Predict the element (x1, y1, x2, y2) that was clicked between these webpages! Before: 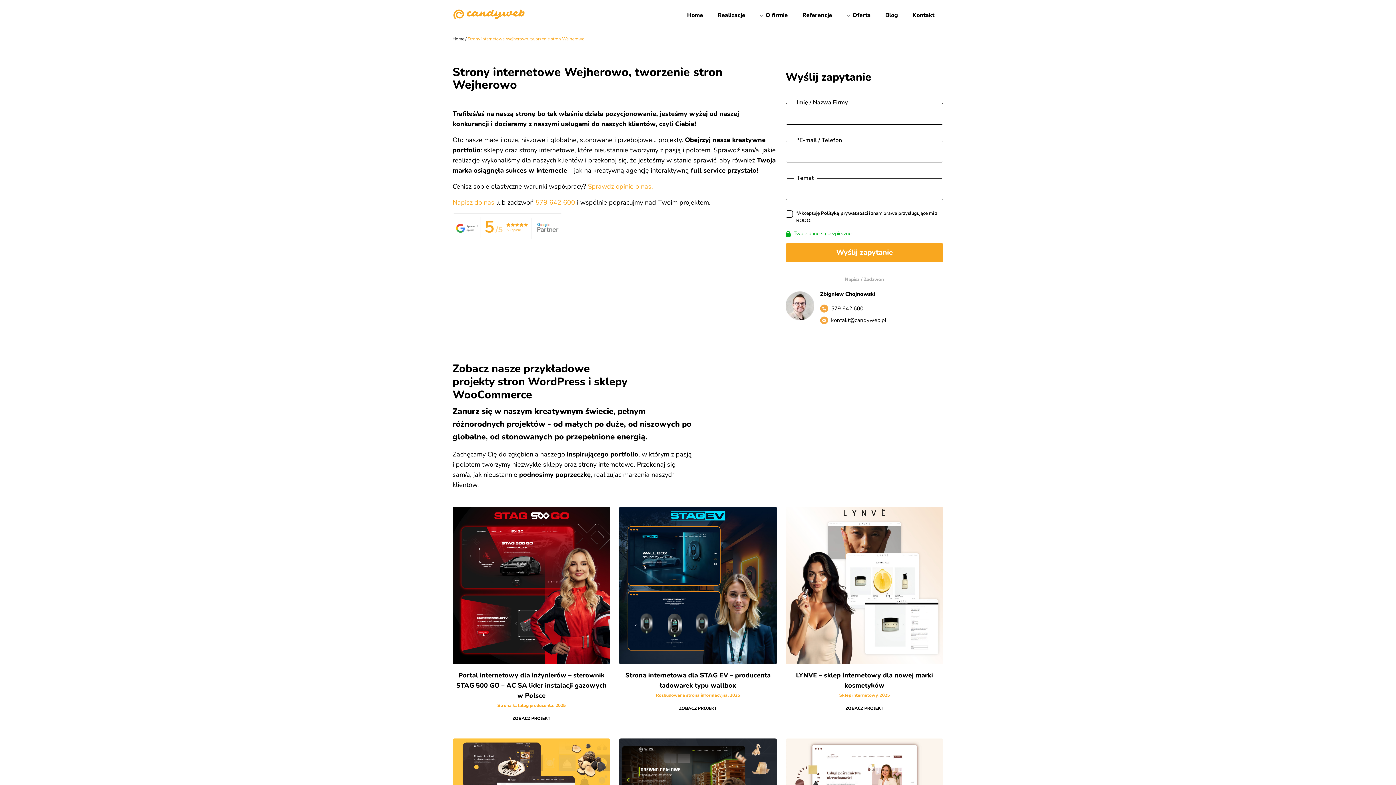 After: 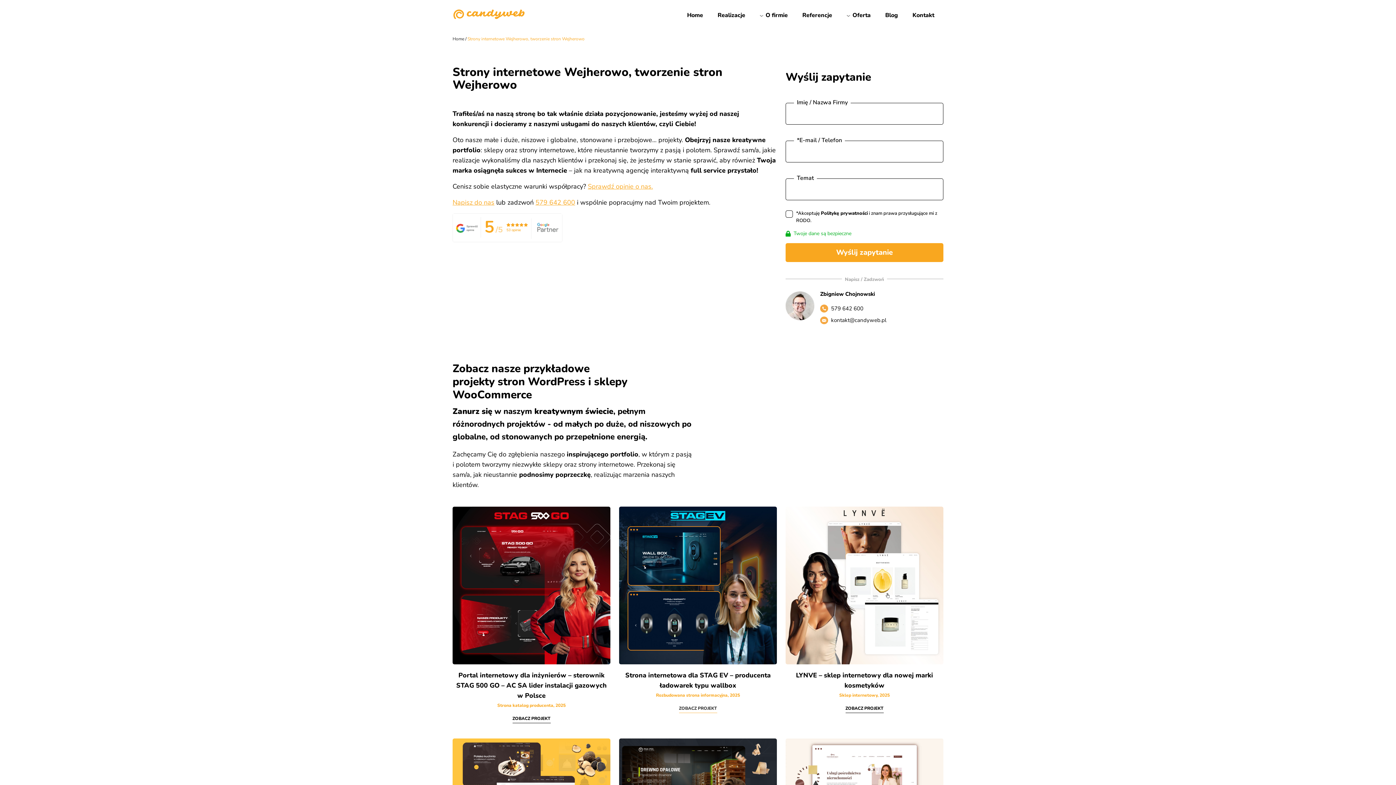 Action: label: ZOBACZ PROJEKT bbox: (678, 705, 717, 712)